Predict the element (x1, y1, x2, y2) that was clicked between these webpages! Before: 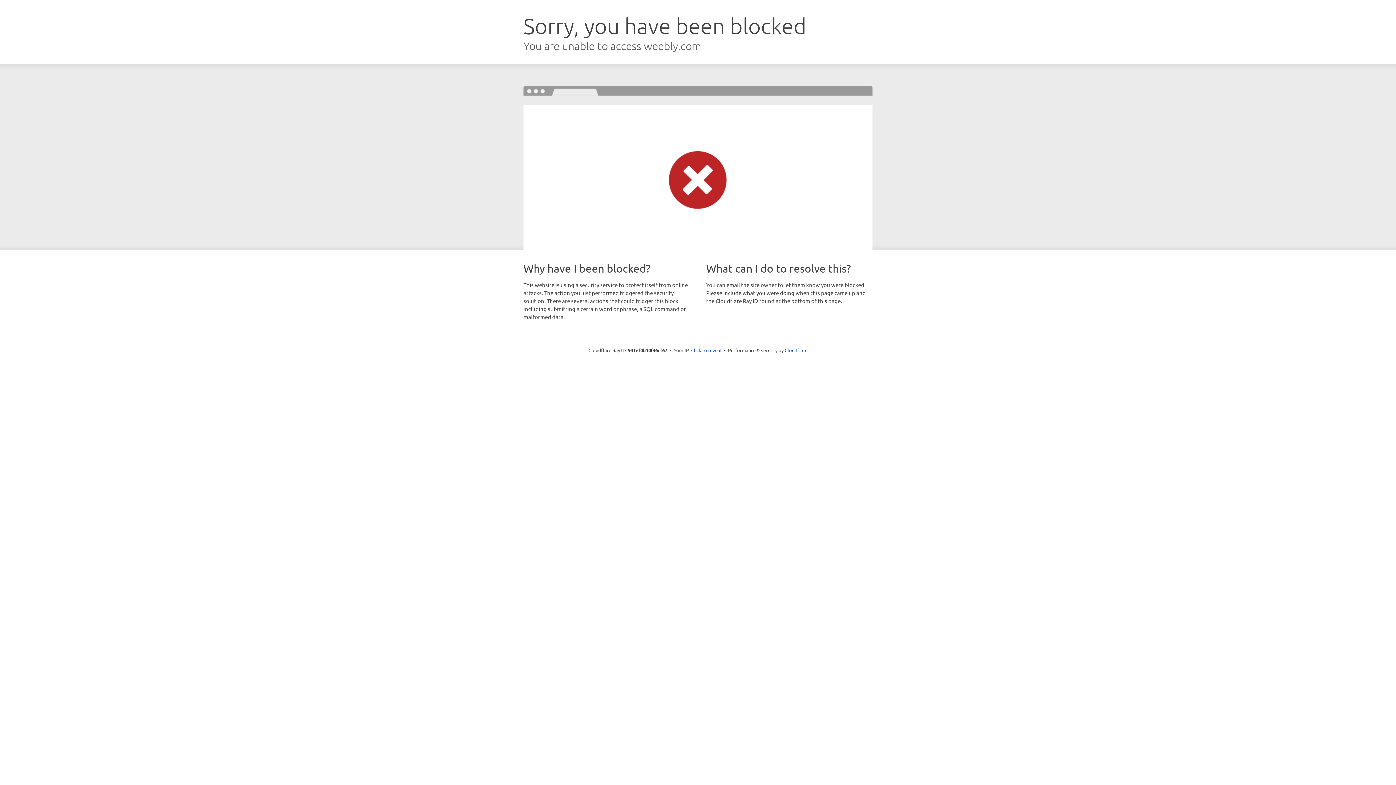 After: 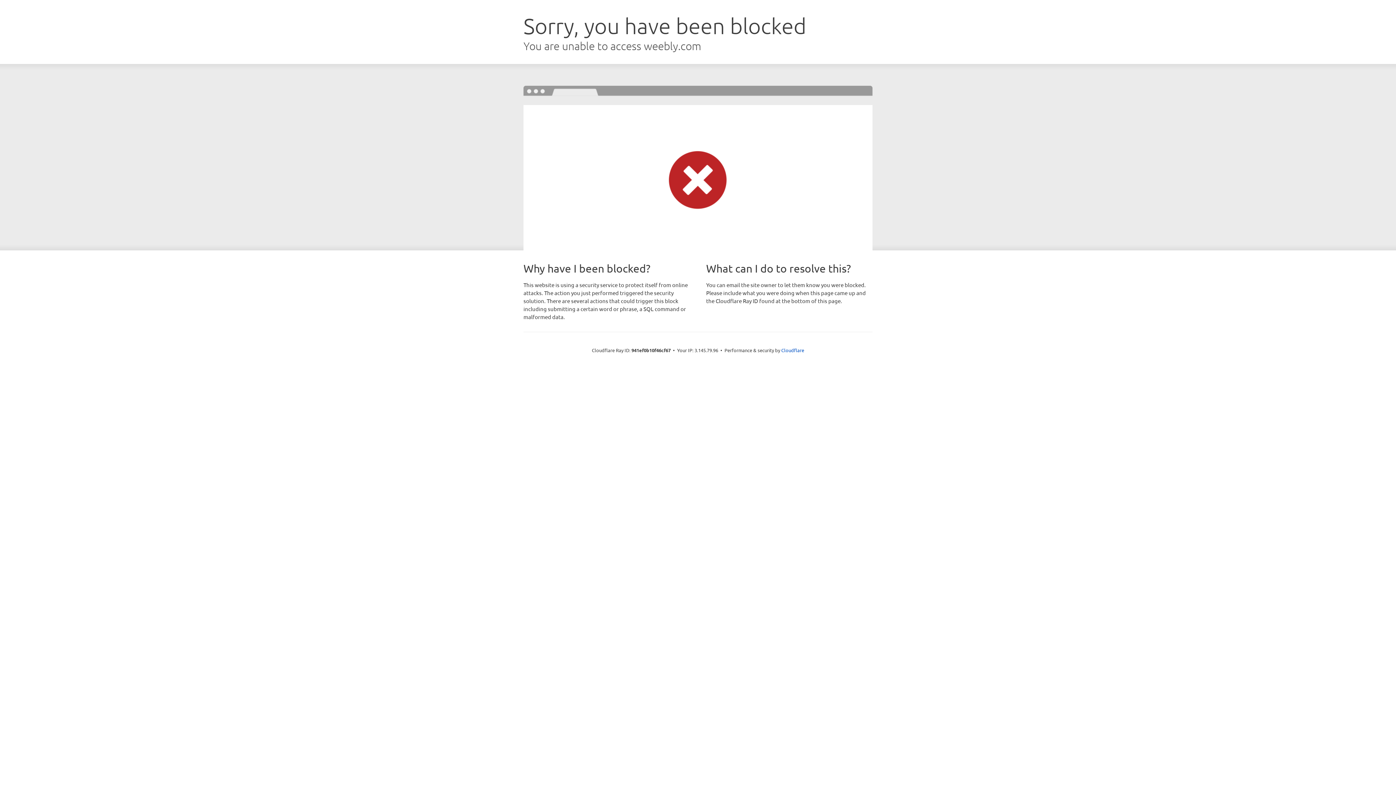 Action: bbox: (691, 346, 721, 353) label: Click to reveal